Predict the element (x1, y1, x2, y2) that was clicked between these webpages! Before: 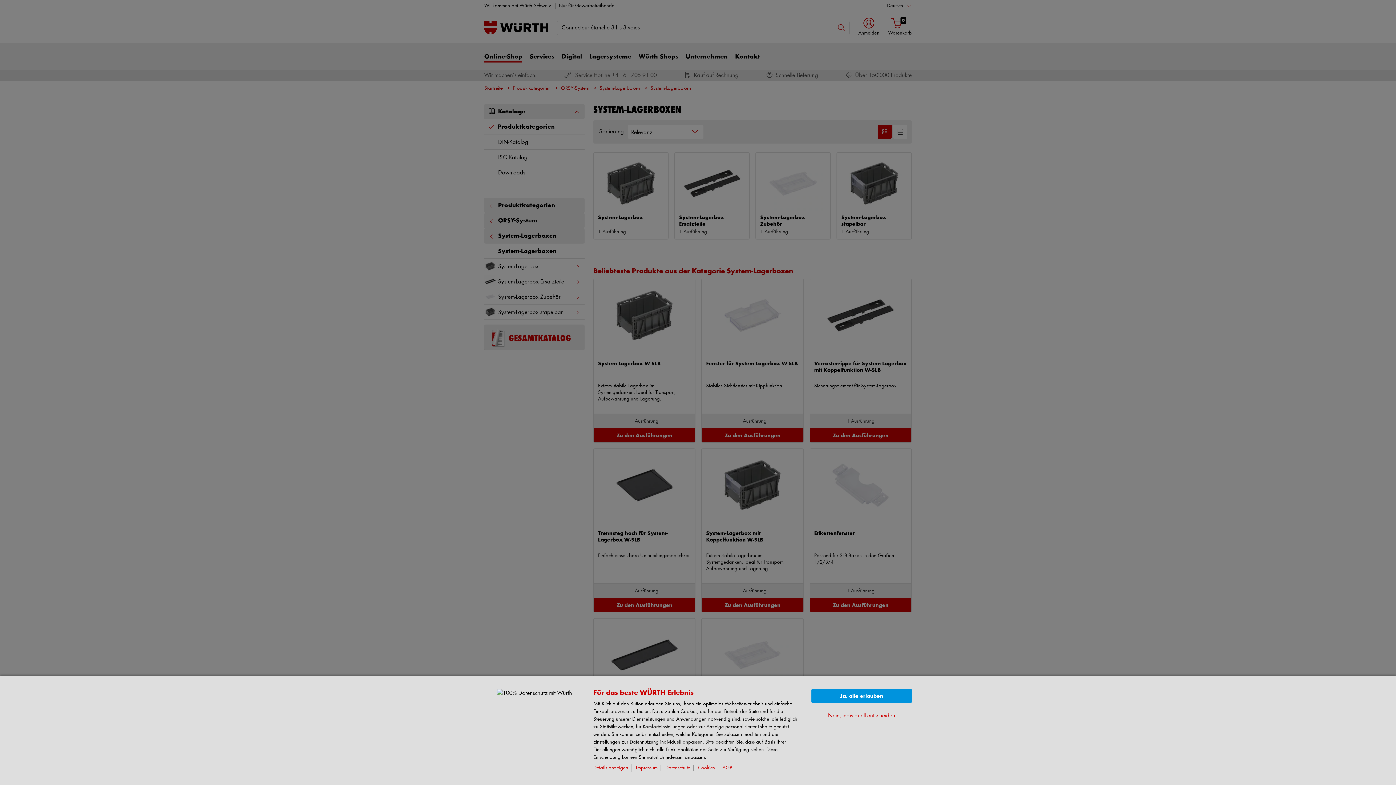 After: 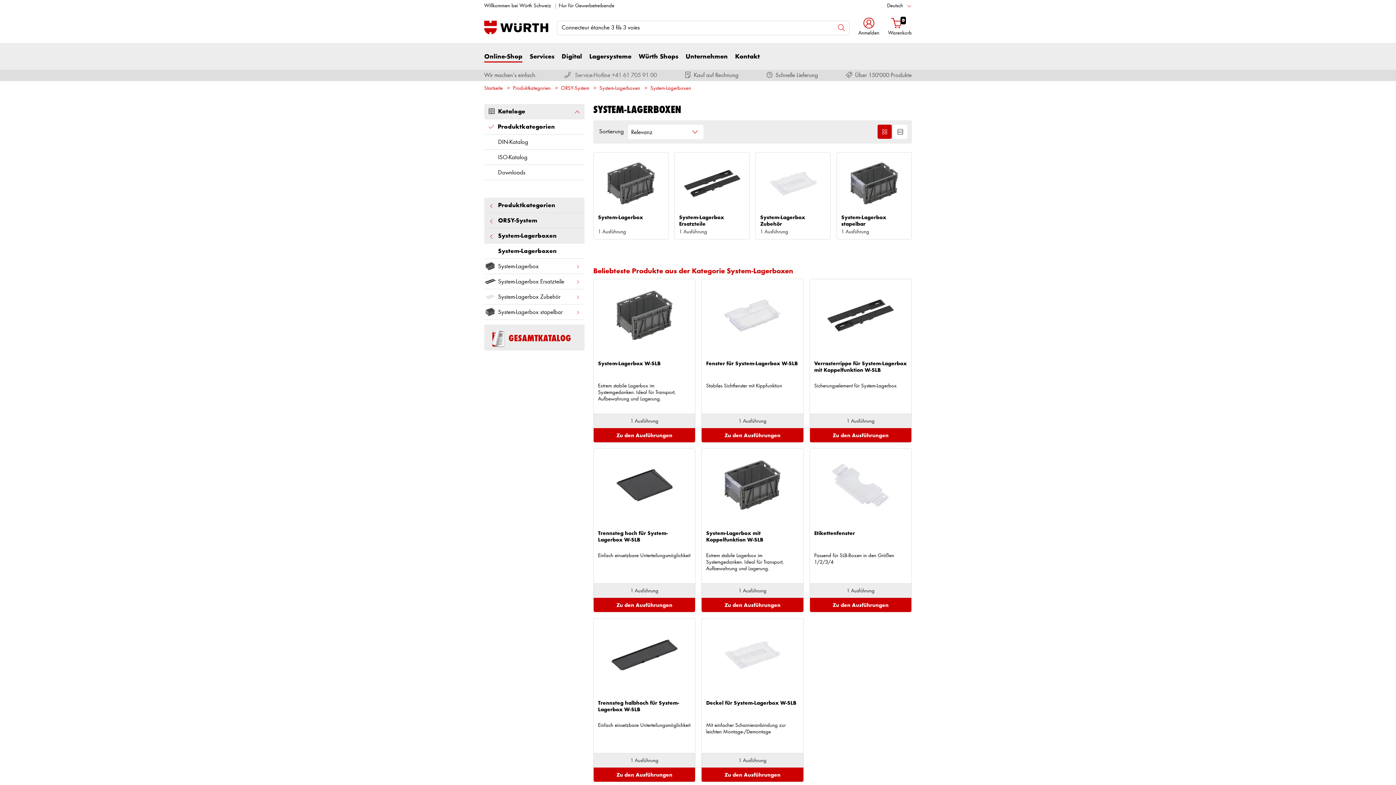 Action: bbox: (811, 689, 912, 703) label: Ja, alle erlauben